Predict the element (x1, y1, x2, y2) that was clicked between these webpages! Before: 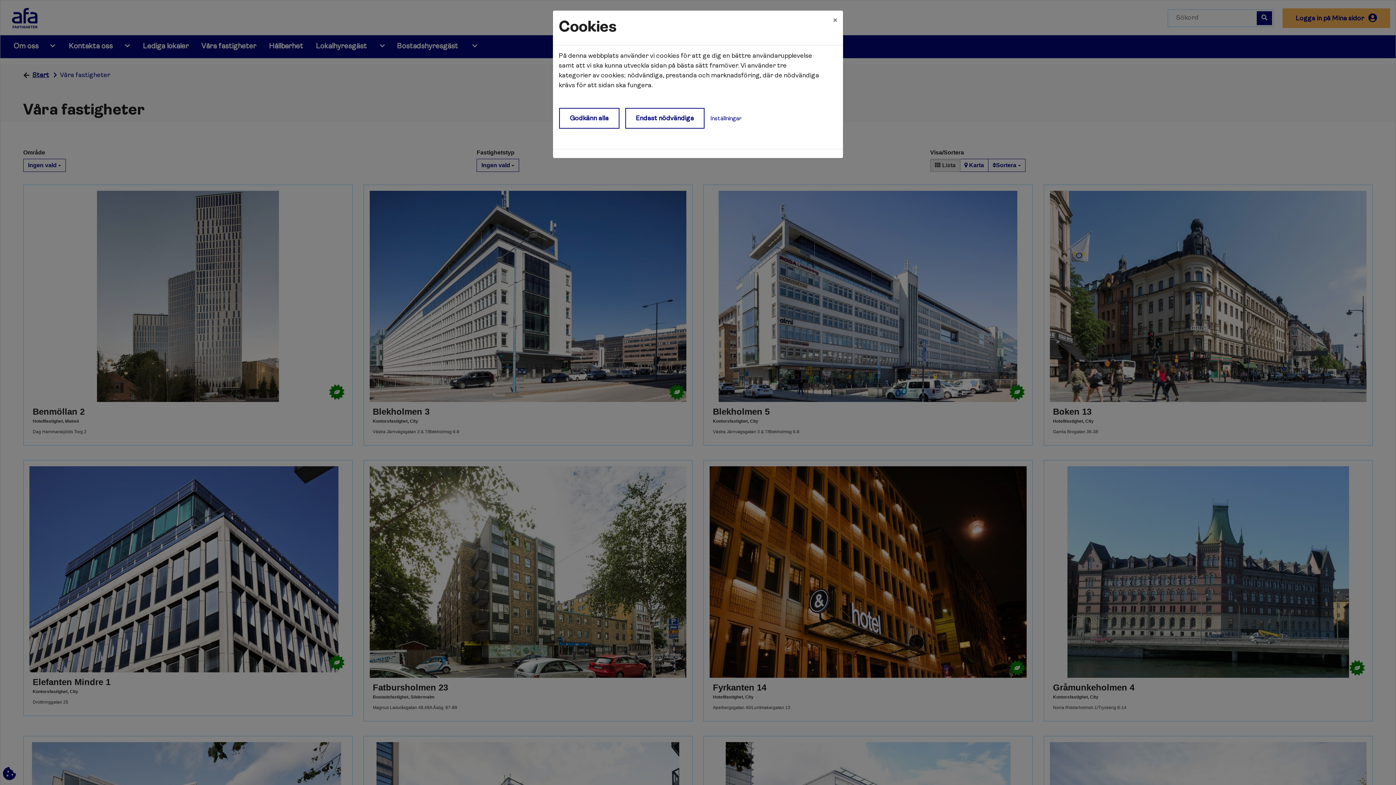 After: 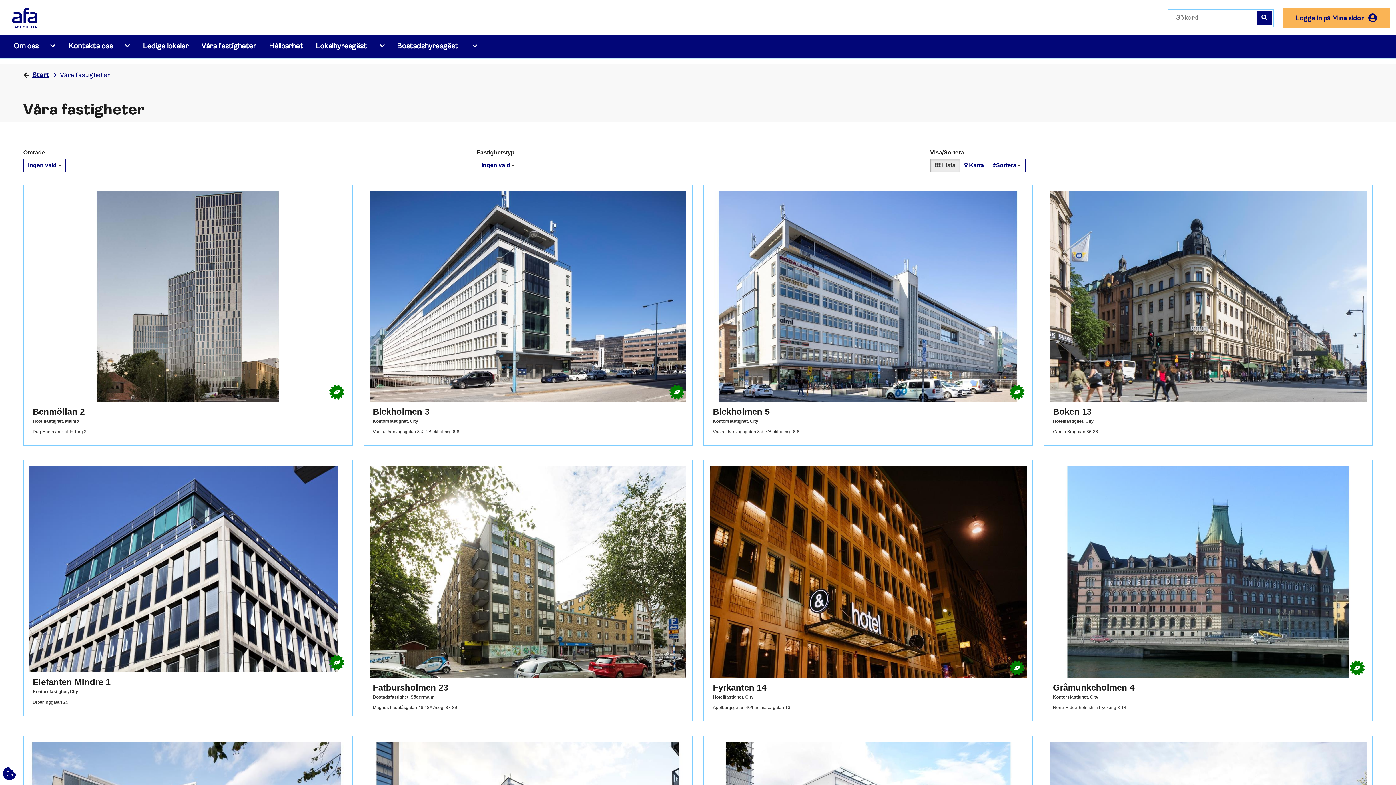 Action: label: Endast nödvändiga bbox: (625, 108, 704, 128)